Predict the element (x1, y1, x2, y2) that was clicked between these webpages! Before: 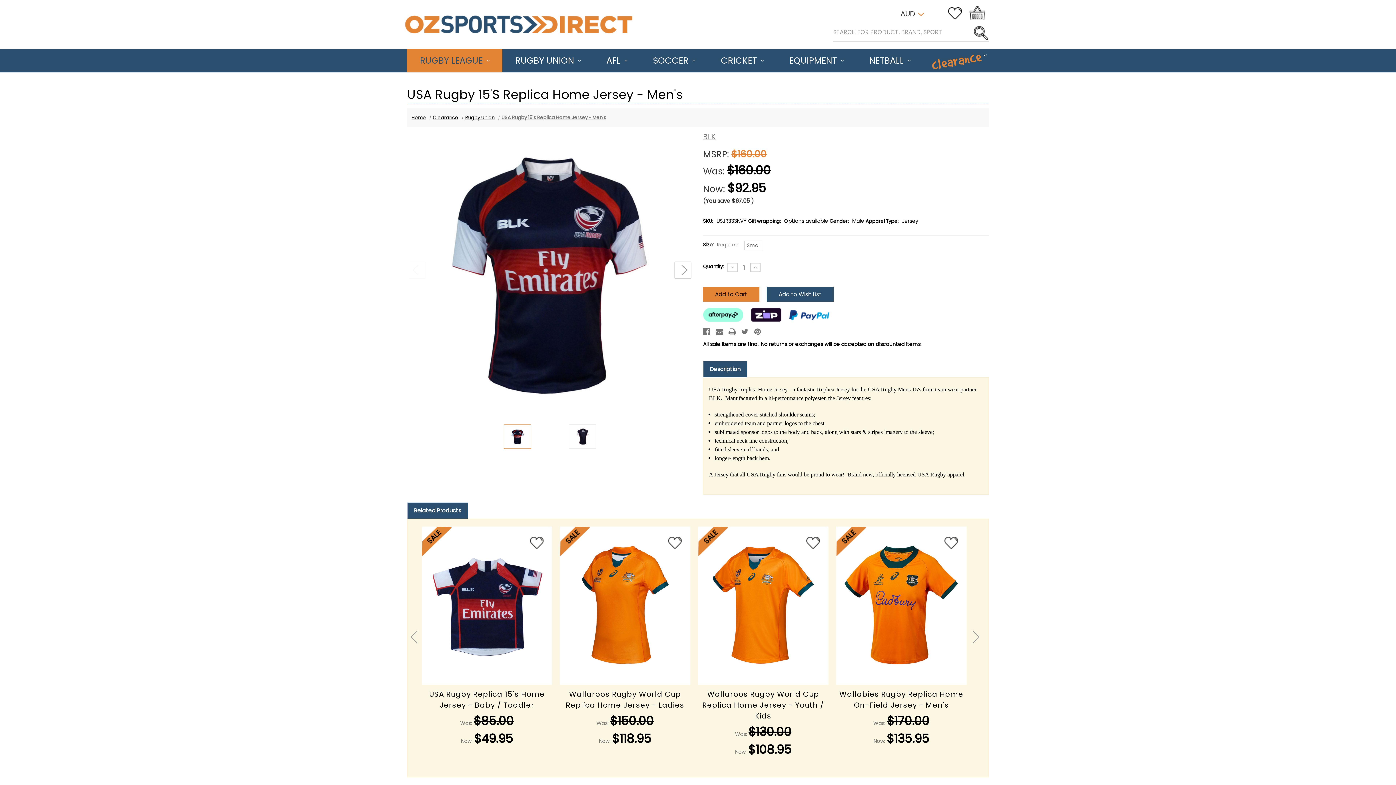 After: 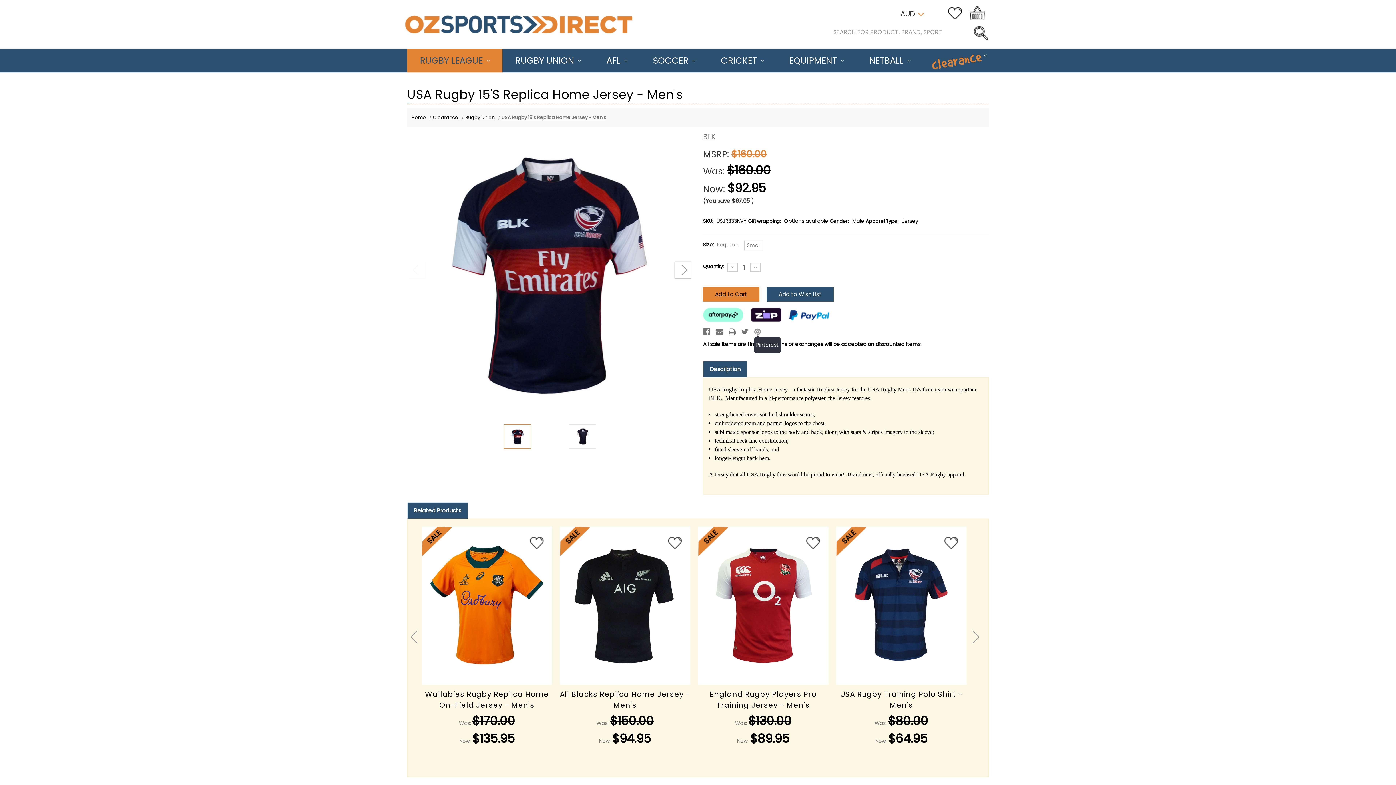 Action: label: Pinterest bbox: (754, 326, 761, 337)